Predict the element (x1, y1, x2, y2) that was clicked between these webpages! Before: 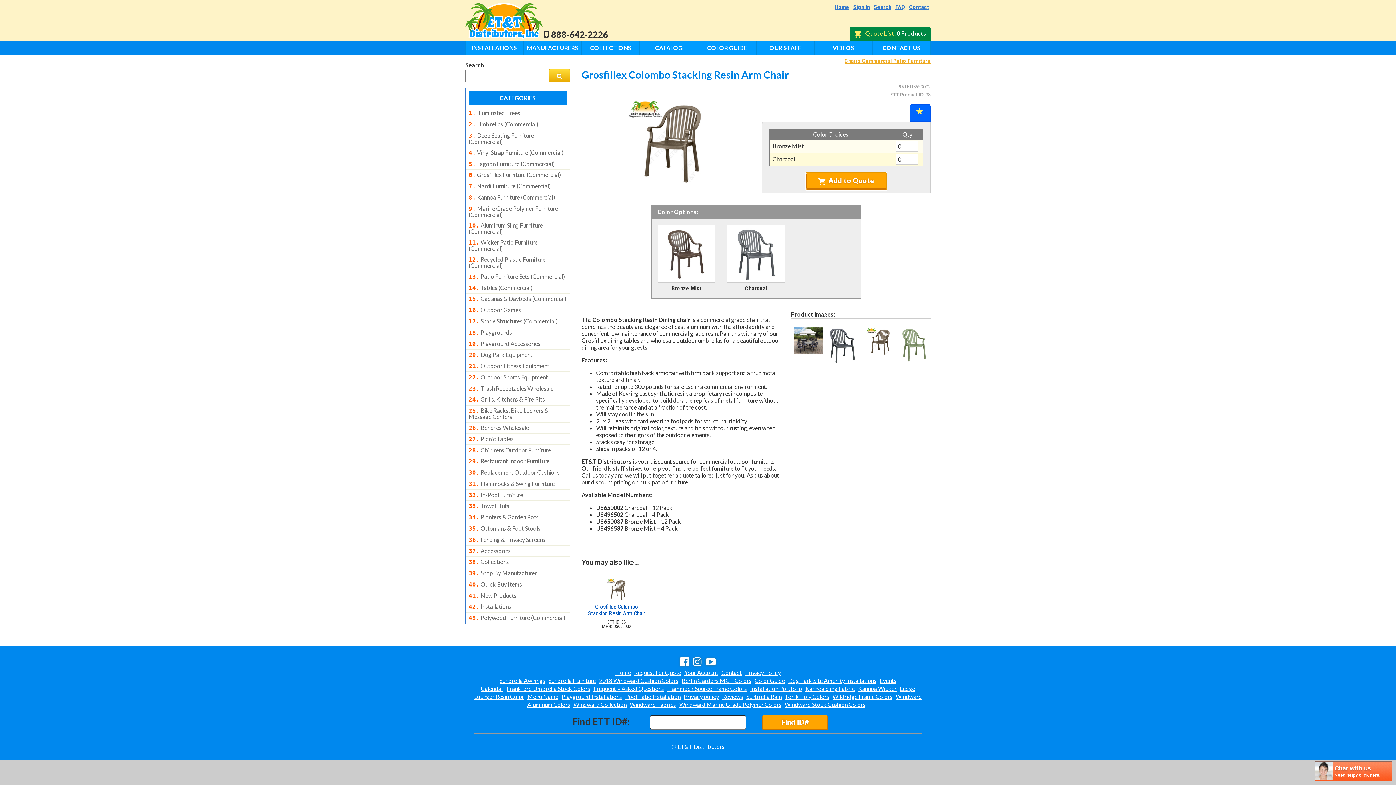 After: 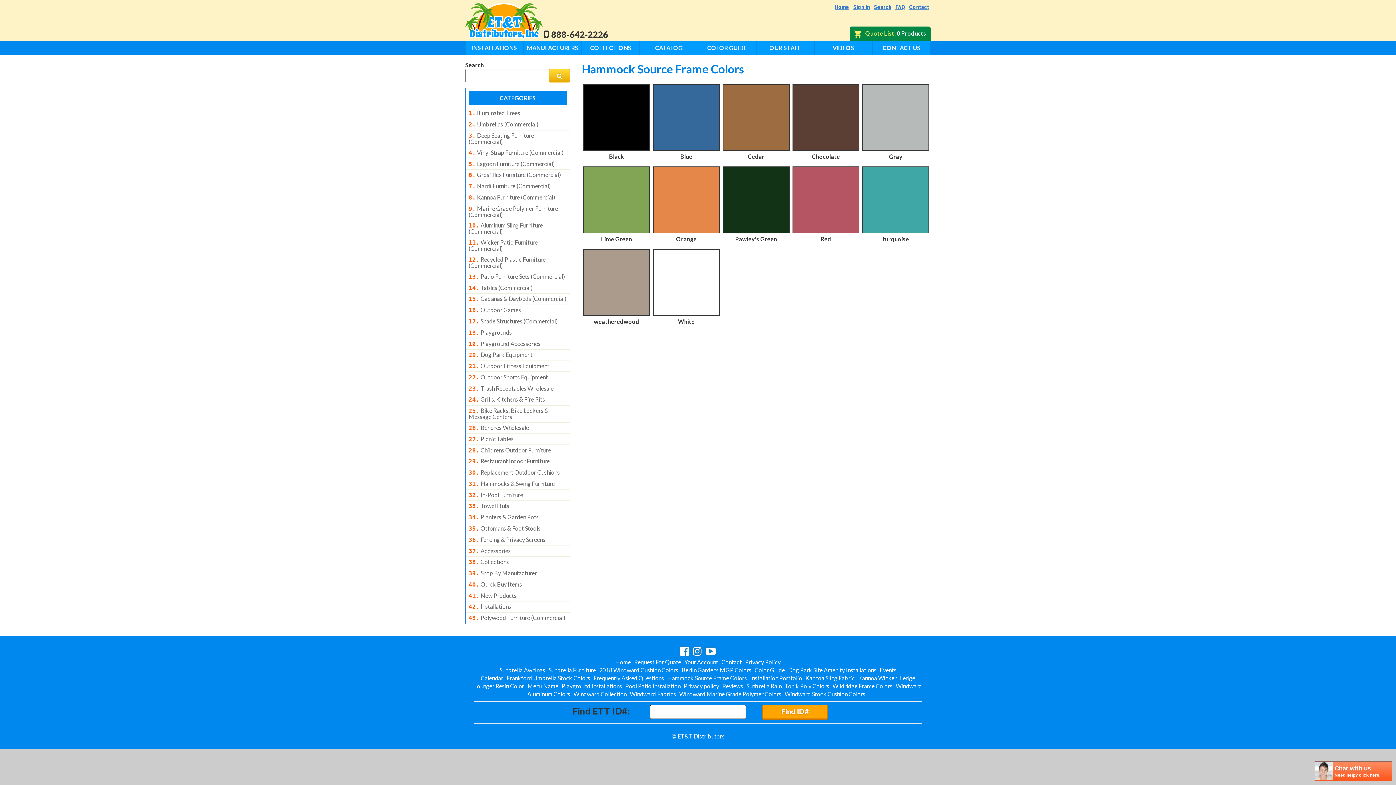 Action: bbox: (667, 685, 747, 692) label: Hammock Source Frame Colors